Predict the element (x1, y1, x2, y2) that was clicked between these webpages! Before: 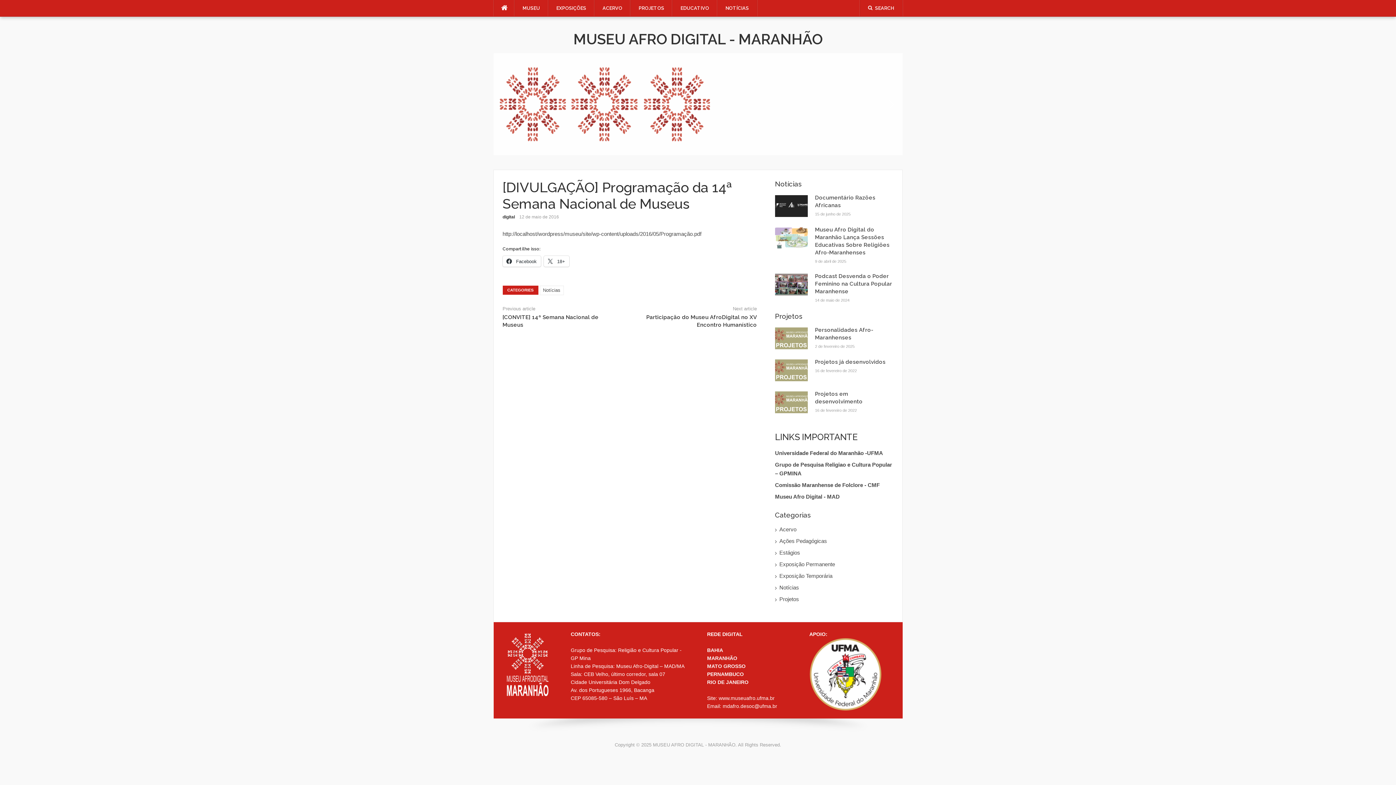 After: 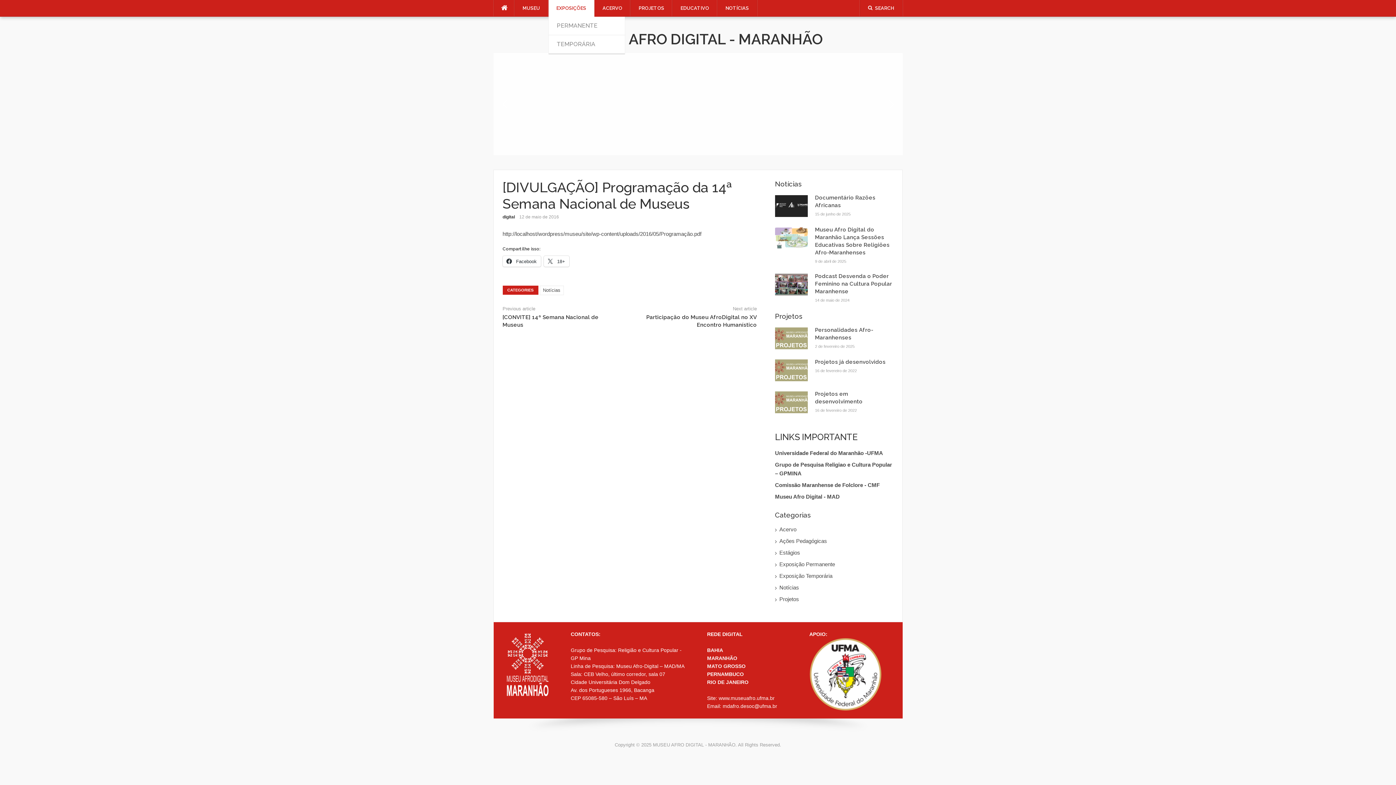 Action: bbox: (548, 0, 594, 16) label: EXPOSIÇÕES